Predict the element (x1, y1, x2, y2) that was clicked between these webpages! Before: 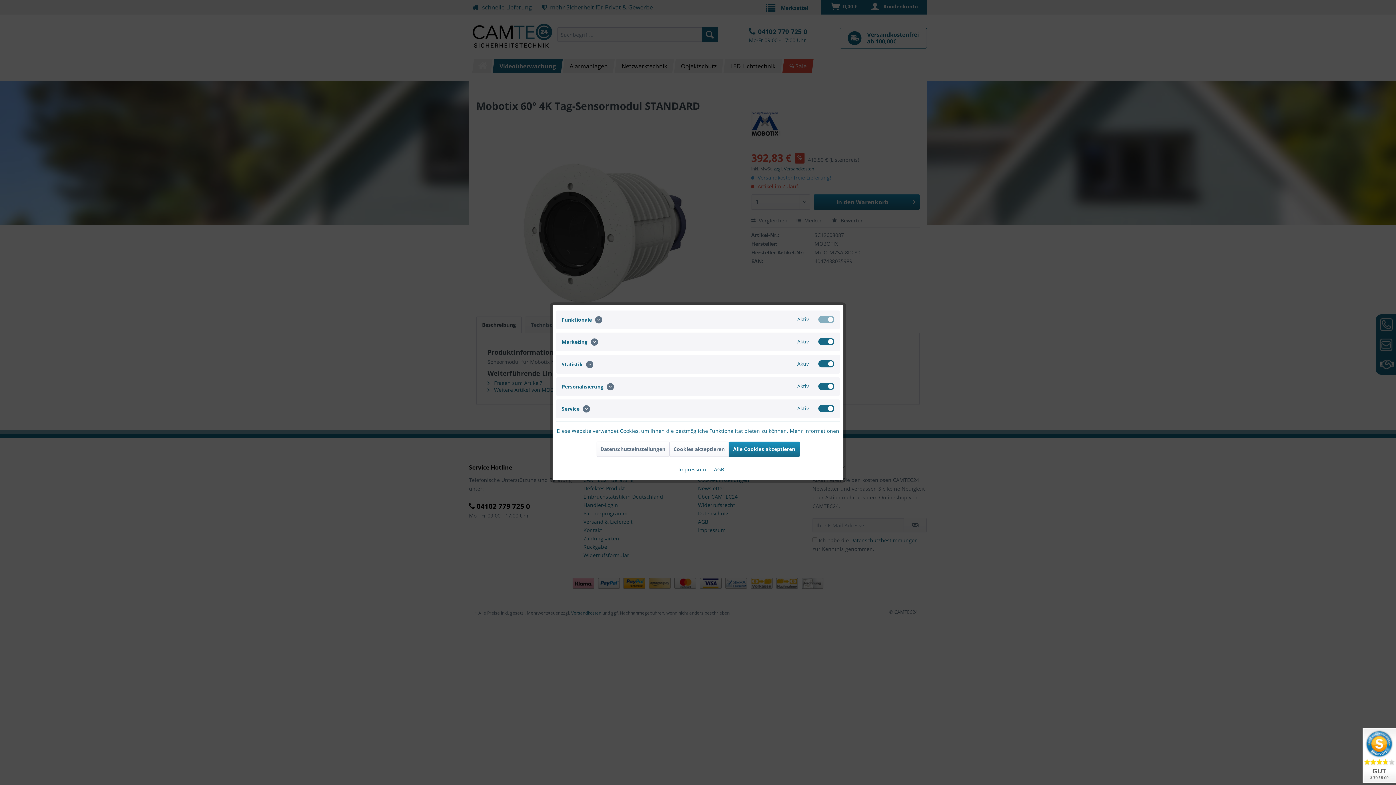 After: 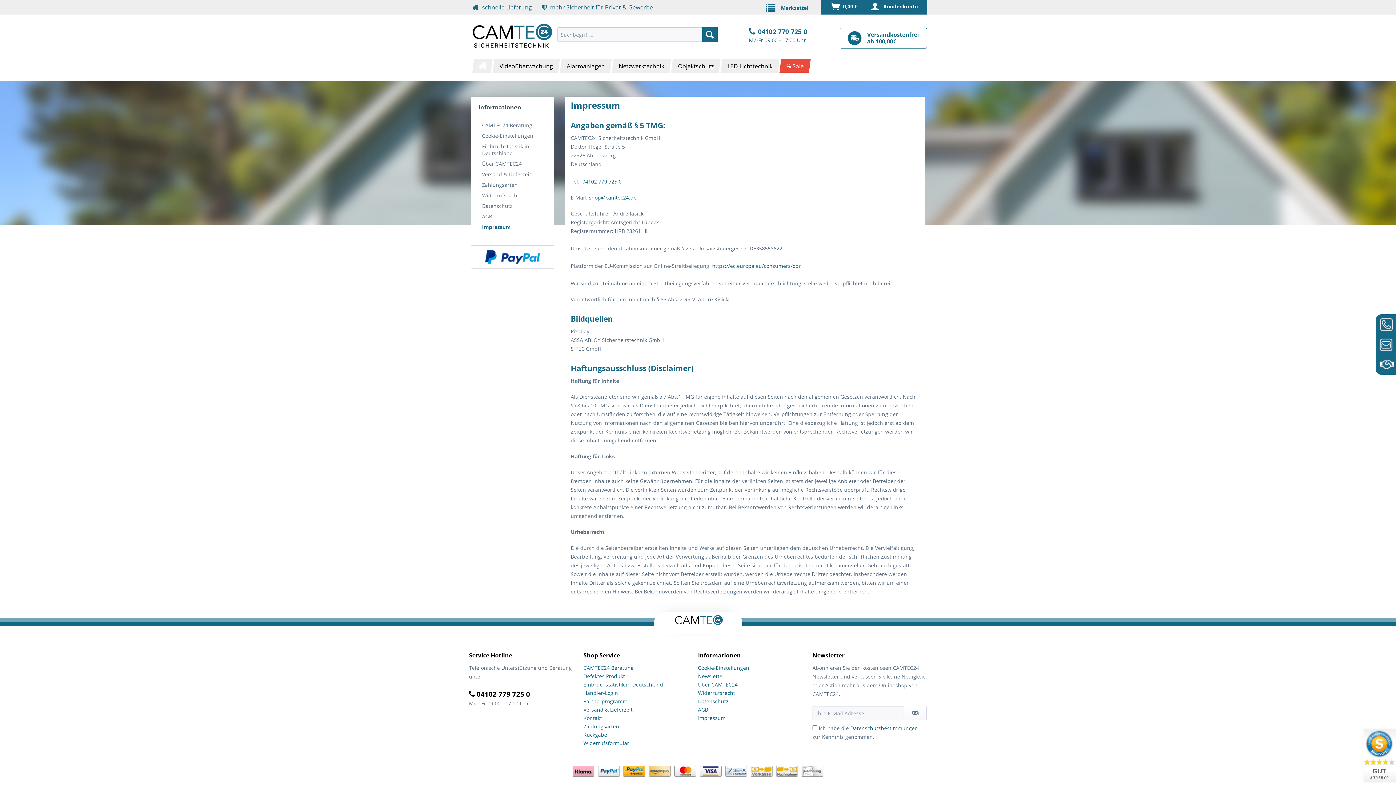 Action: label:  Impressum bbox: (672, 466, 706, 473)